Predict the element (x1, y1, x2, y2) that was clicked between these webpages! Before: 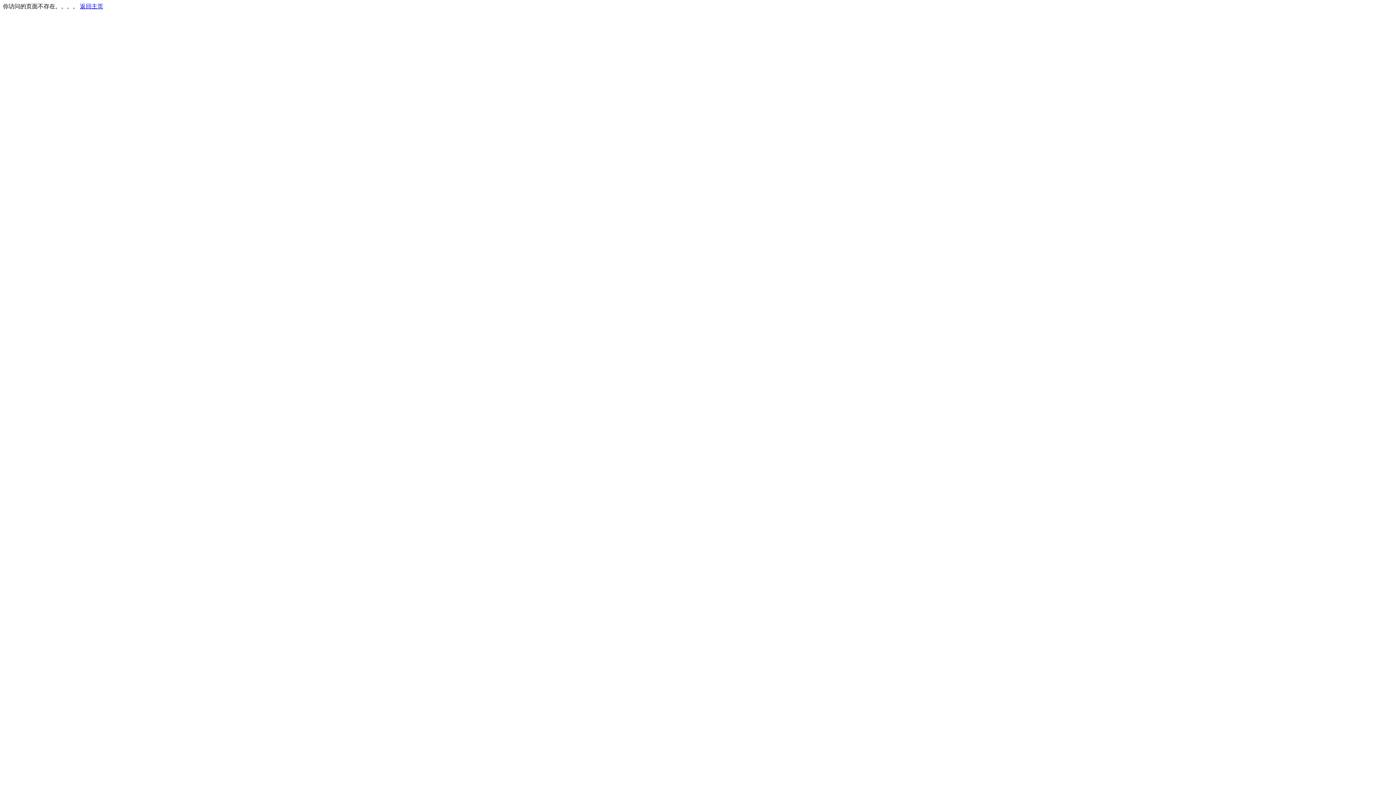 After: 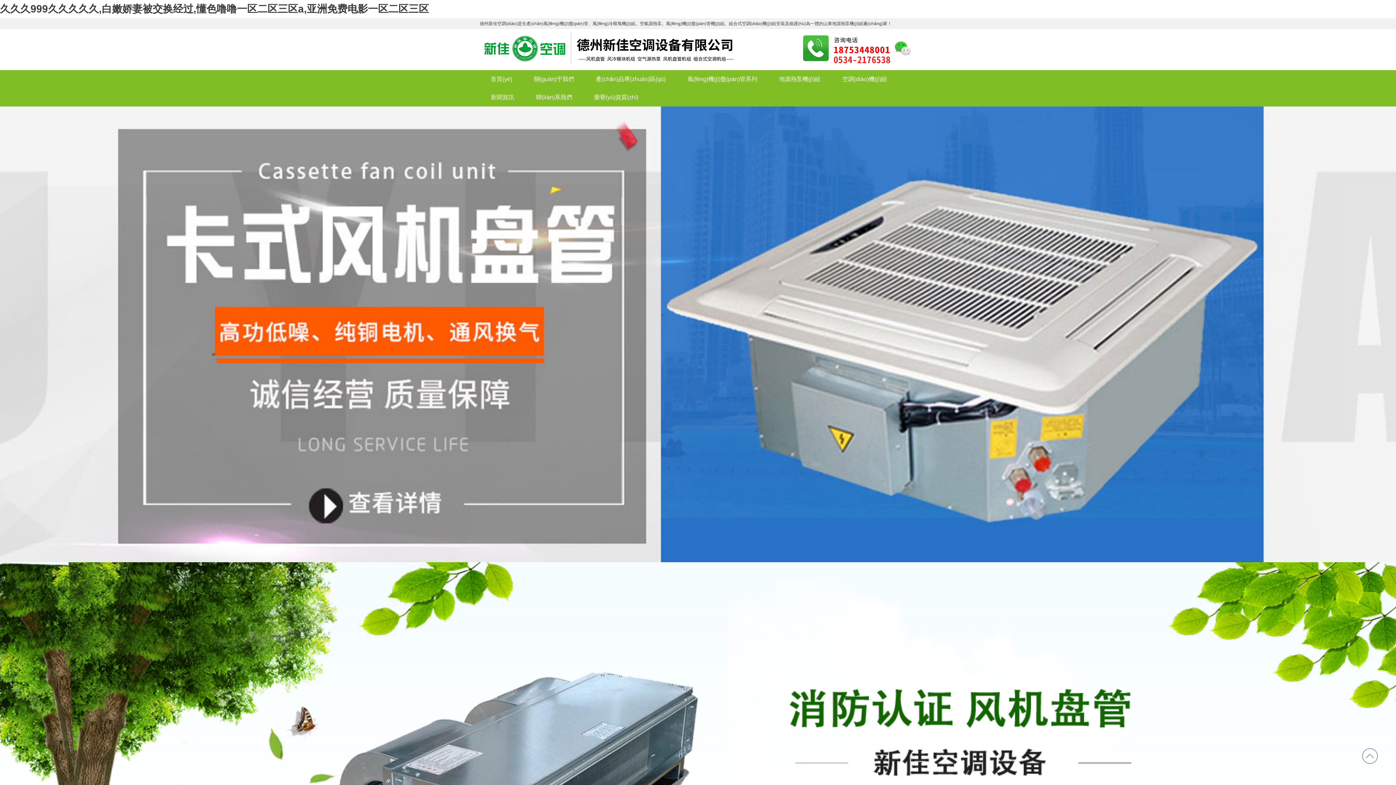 Action: label: 返回主页 bbox: (80, 3, 103, 9)